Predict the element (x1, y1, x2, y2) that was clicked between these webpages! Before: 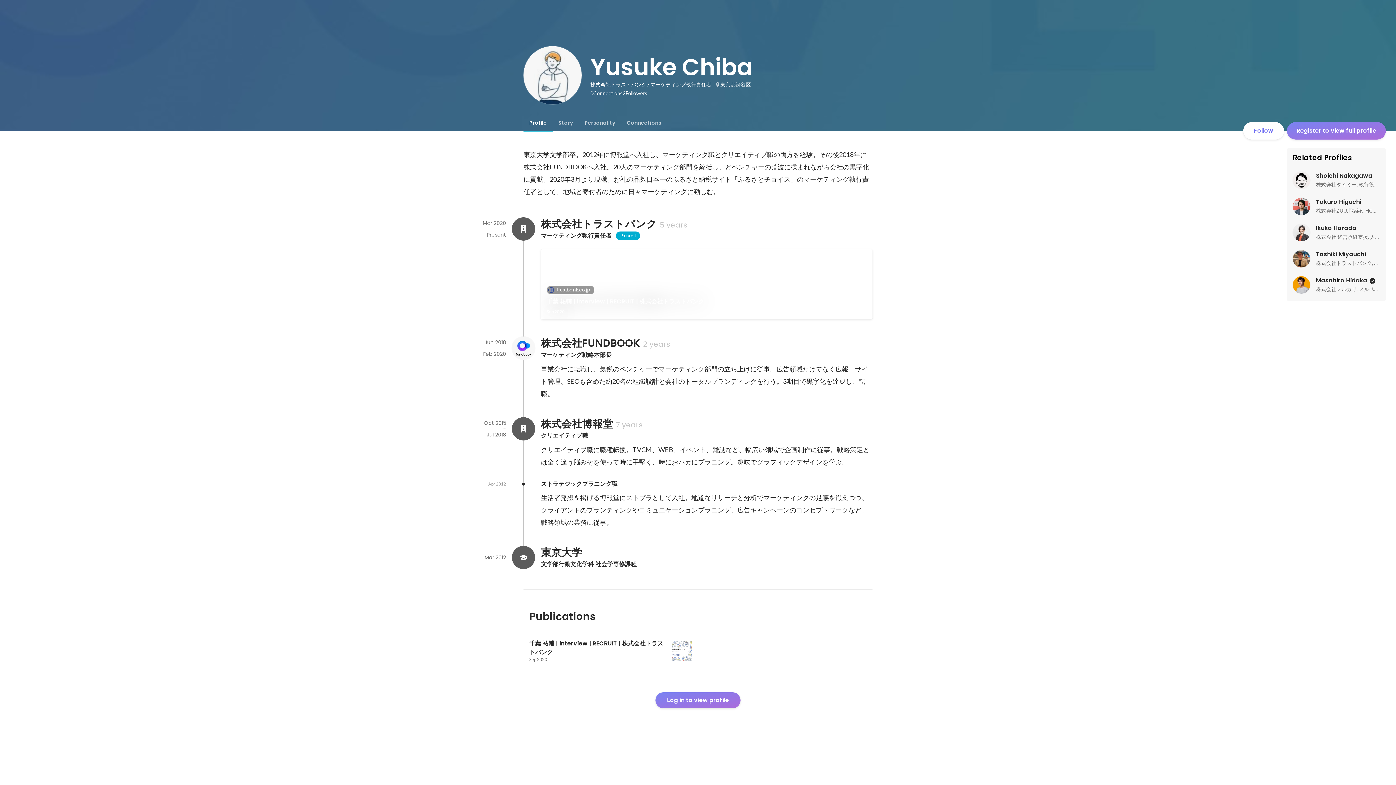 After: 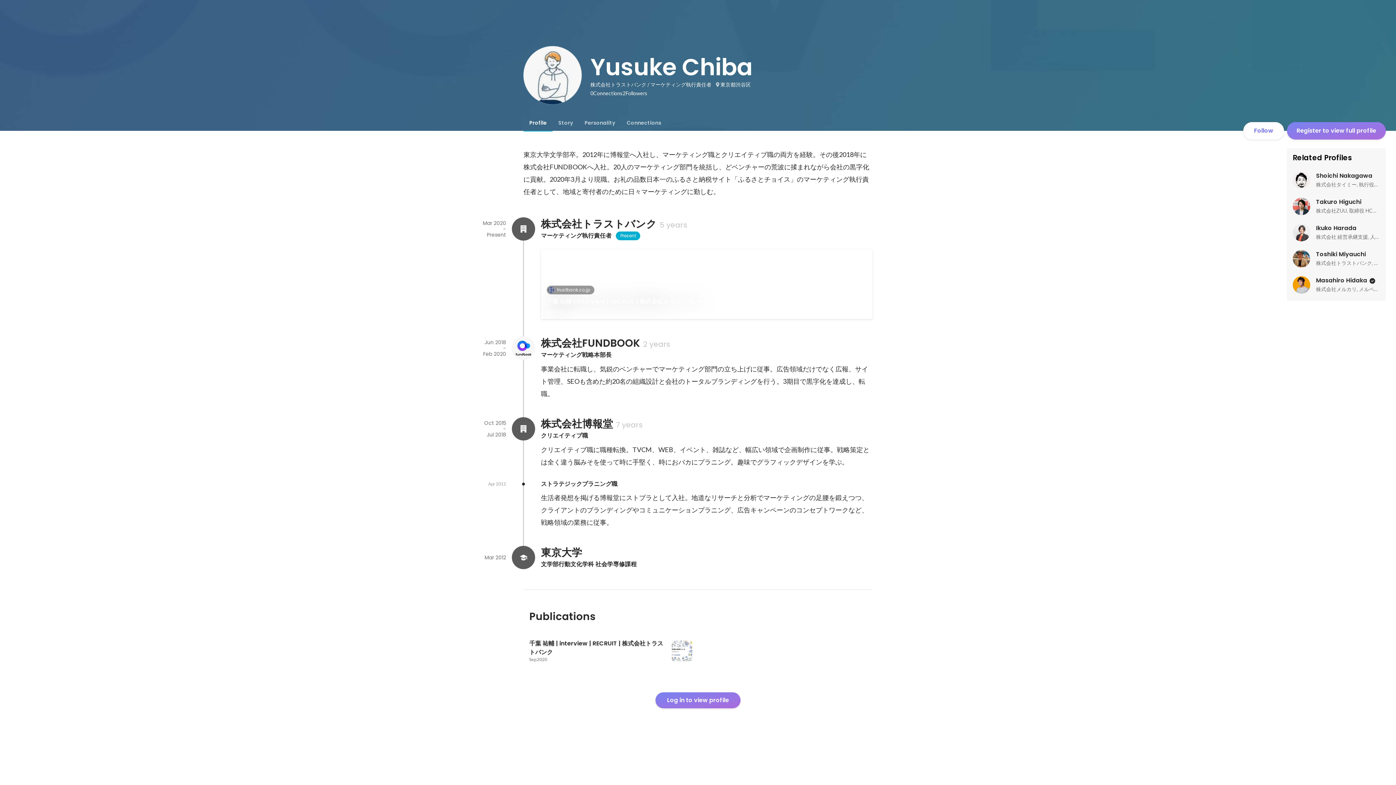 Action: bbox: (523, 114, 552, 130) label: Profile